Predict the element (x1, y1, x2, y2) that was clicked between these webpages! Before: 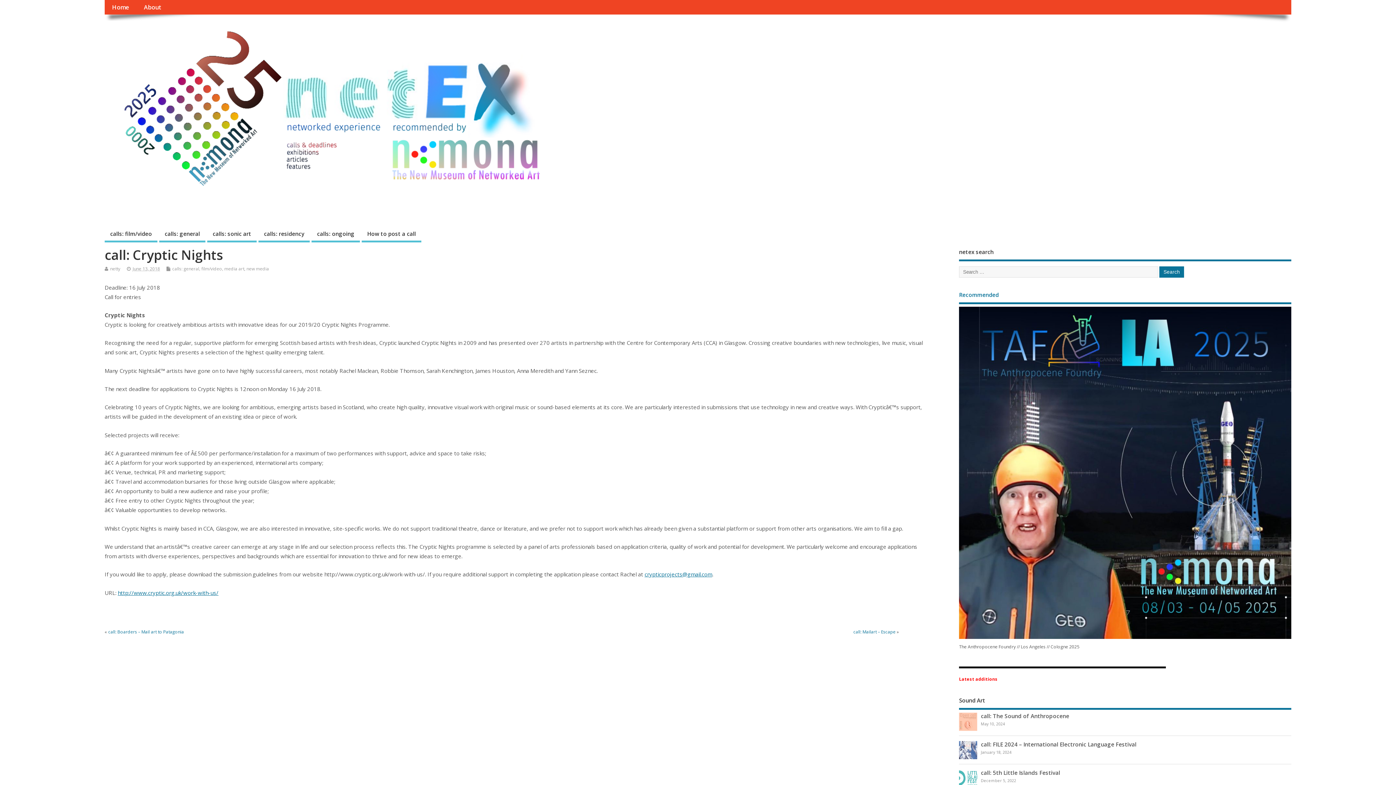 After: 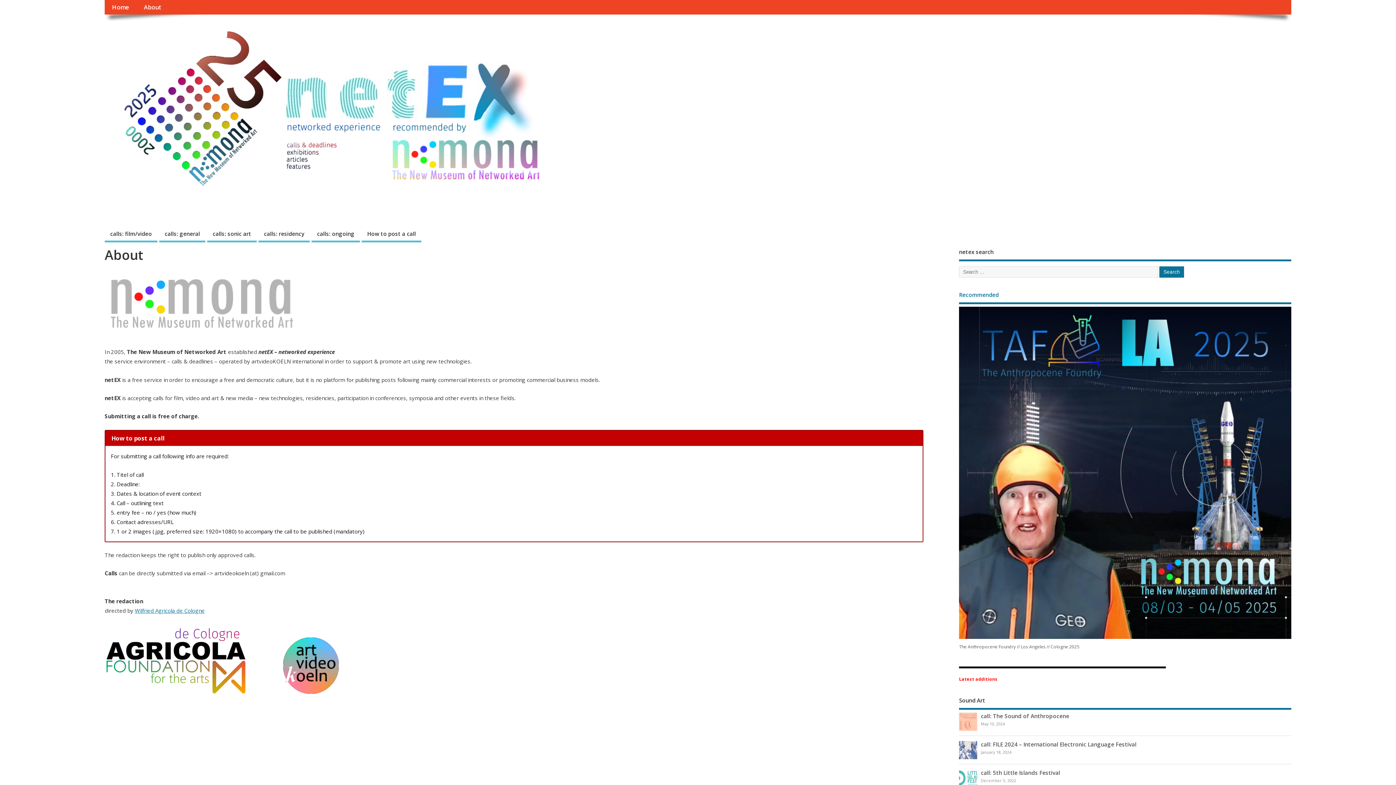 Action: label: About bbox: (136, 0, 169, 14)